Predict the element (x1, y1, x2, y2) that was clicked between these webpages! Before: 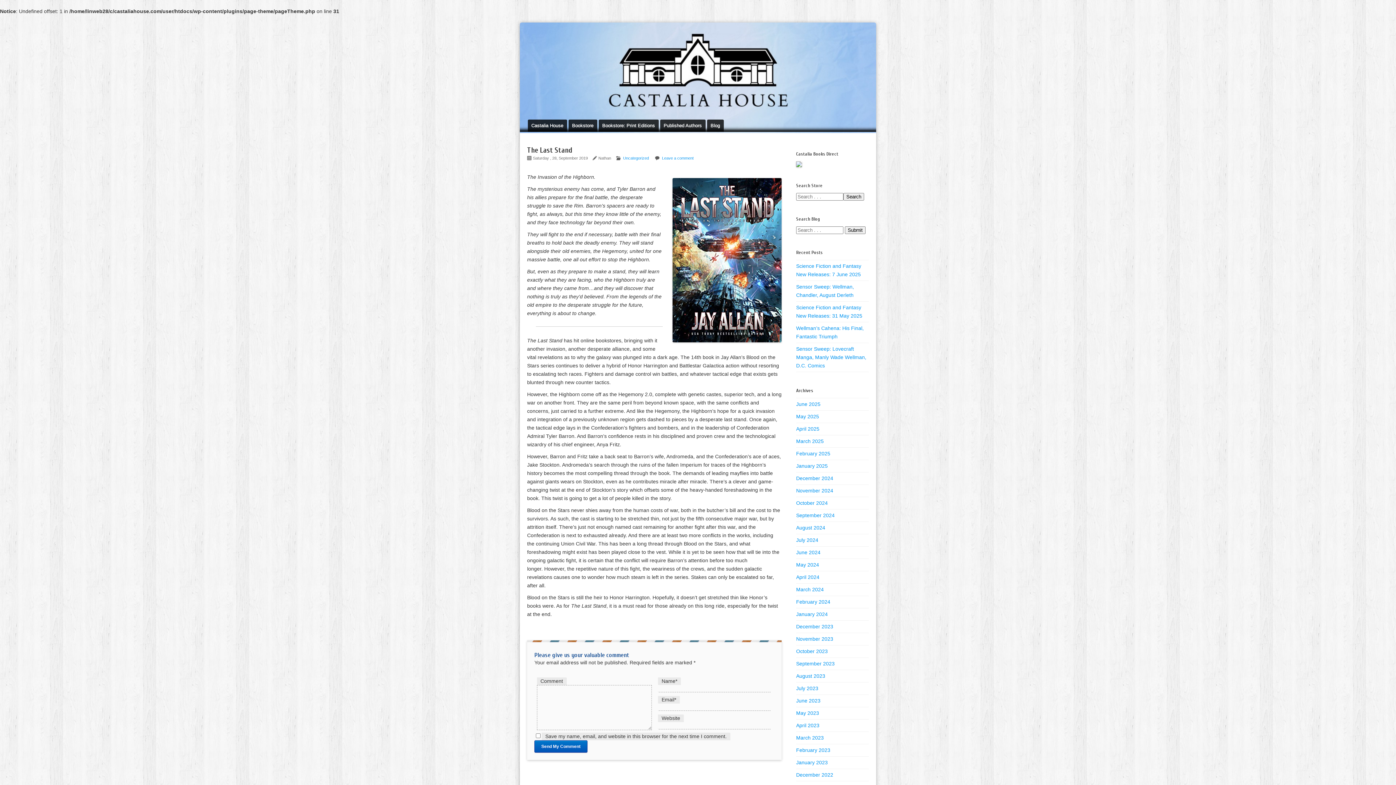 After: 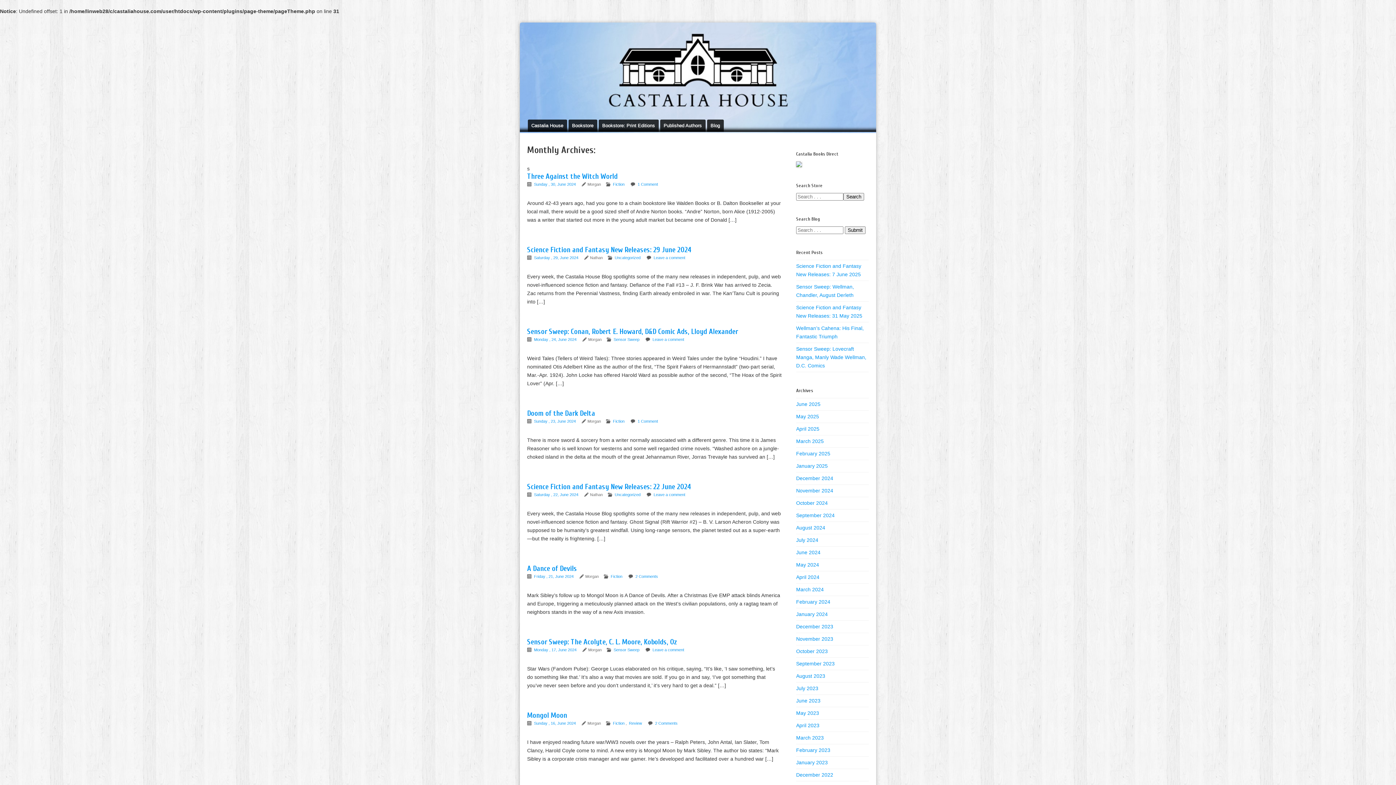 Action: label: June 2024 bbox: (796, 549, 820, 555)